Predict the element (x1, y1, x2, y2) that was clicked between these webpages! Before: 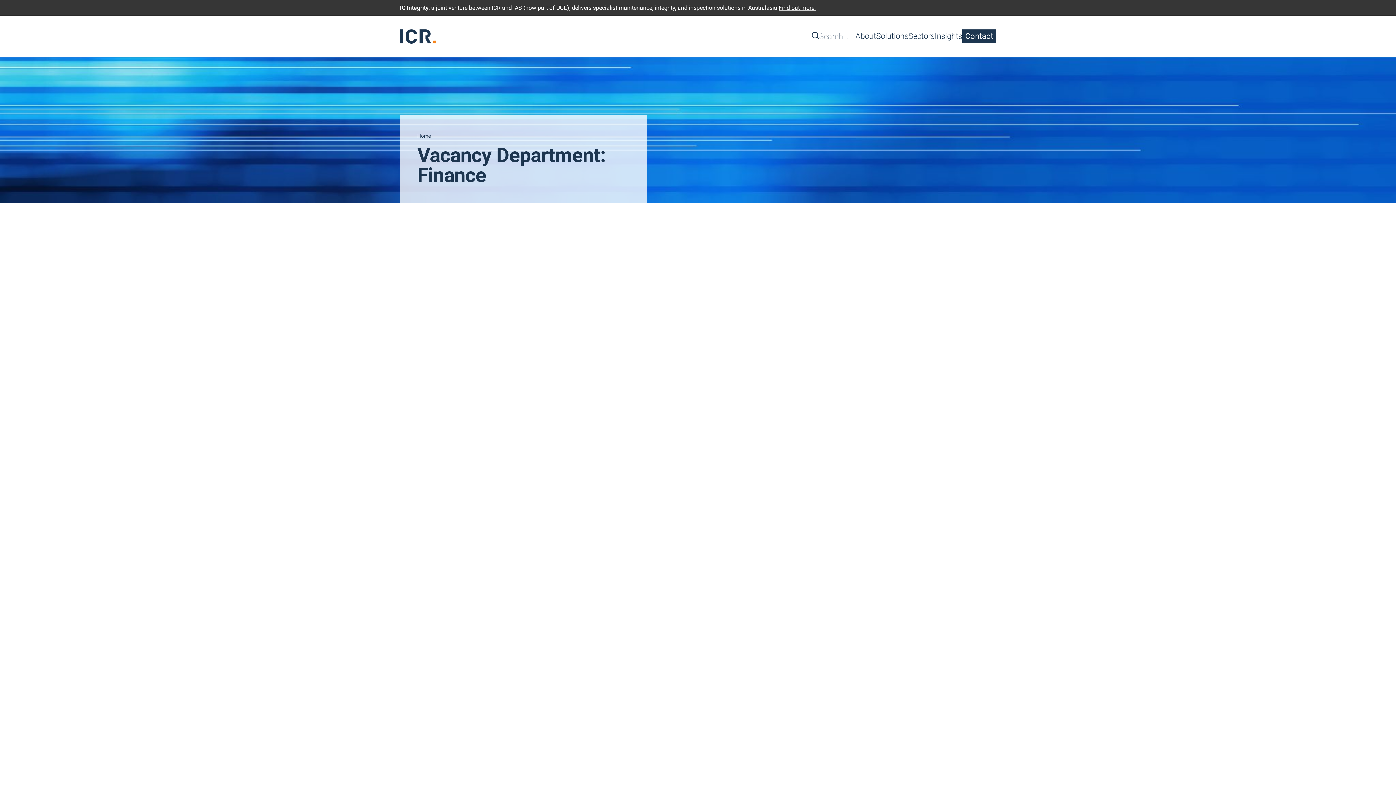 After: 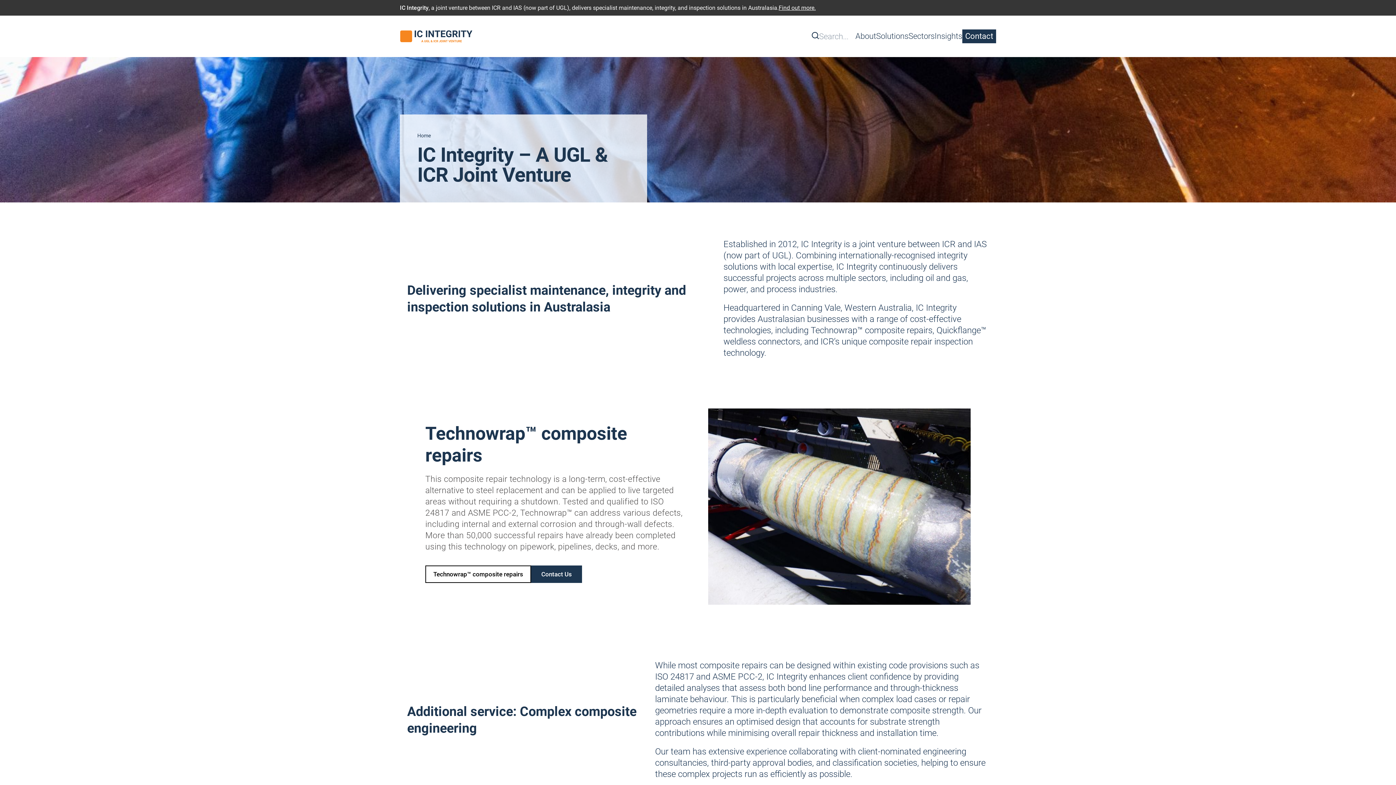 Action: label: Find out more. bbox: (778, 3, 816, 12)